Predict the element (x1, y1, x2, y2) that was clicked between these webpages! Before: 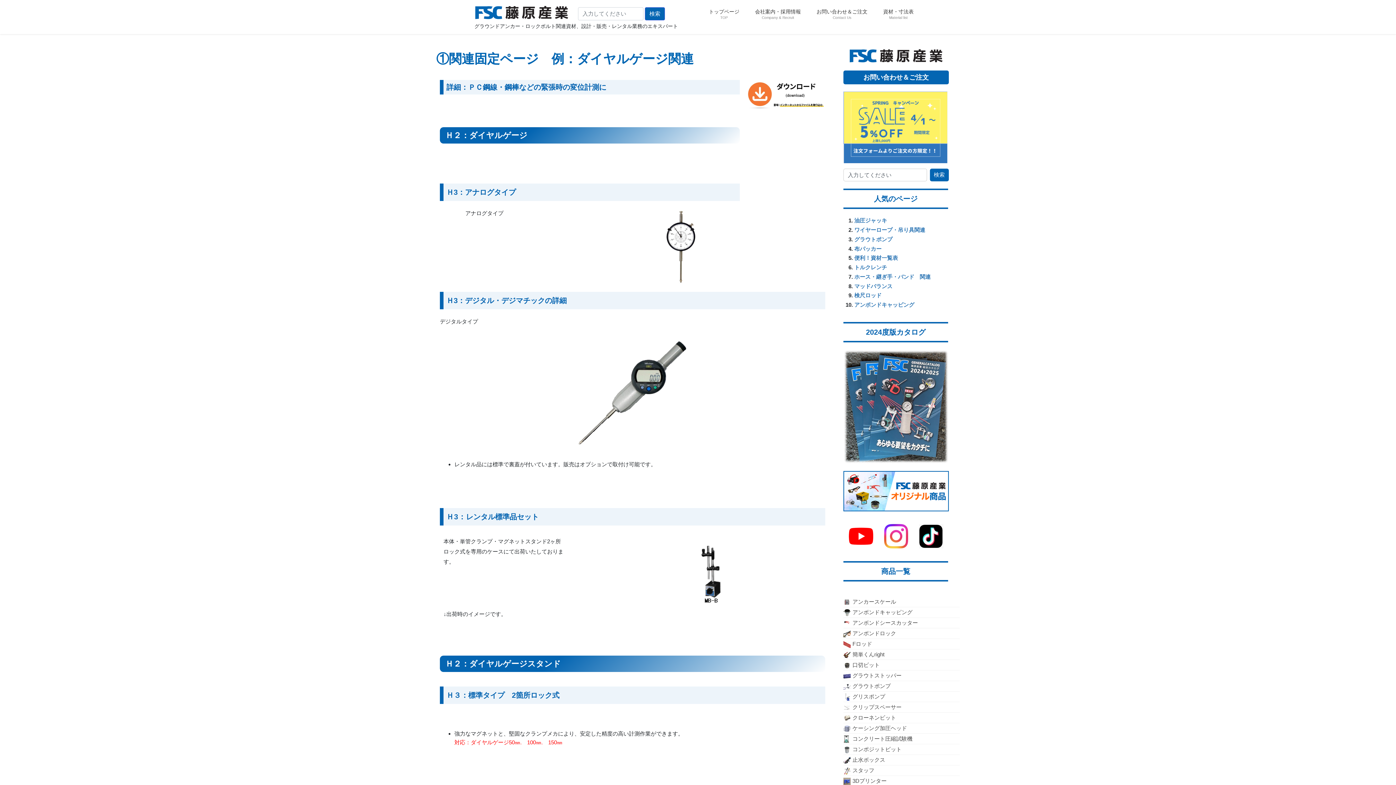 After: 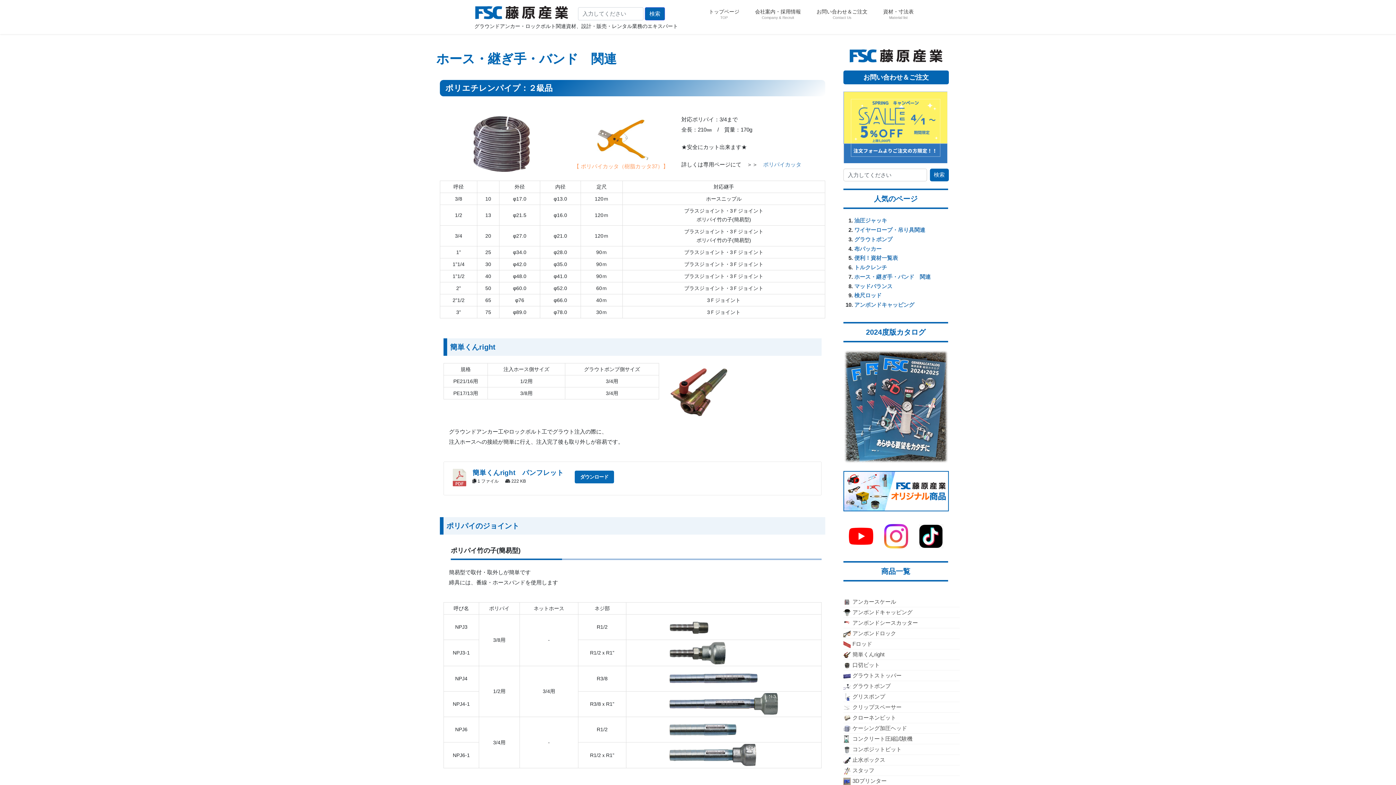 Action: bbox: (854, 273, 930, 279) label: ホース・継ぎ手・バンド　関連